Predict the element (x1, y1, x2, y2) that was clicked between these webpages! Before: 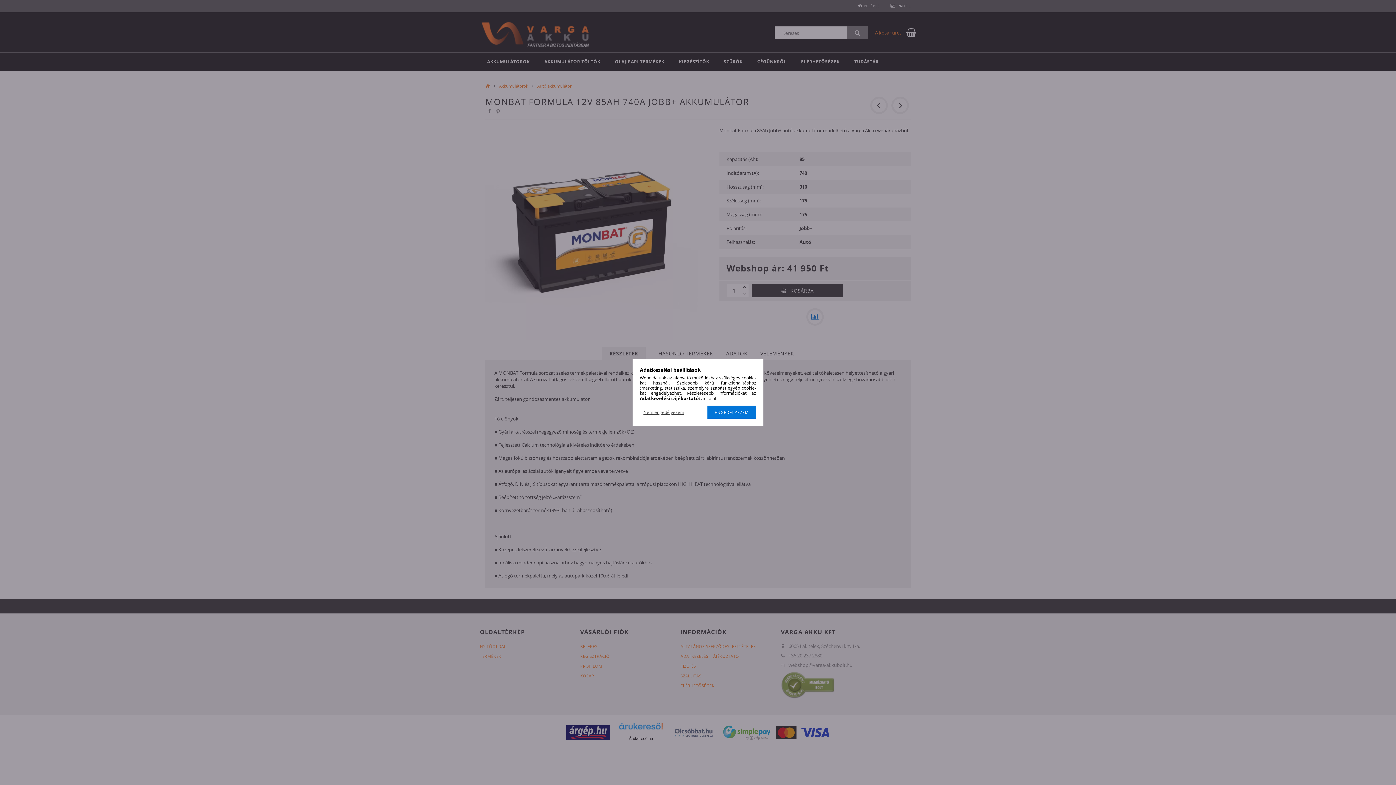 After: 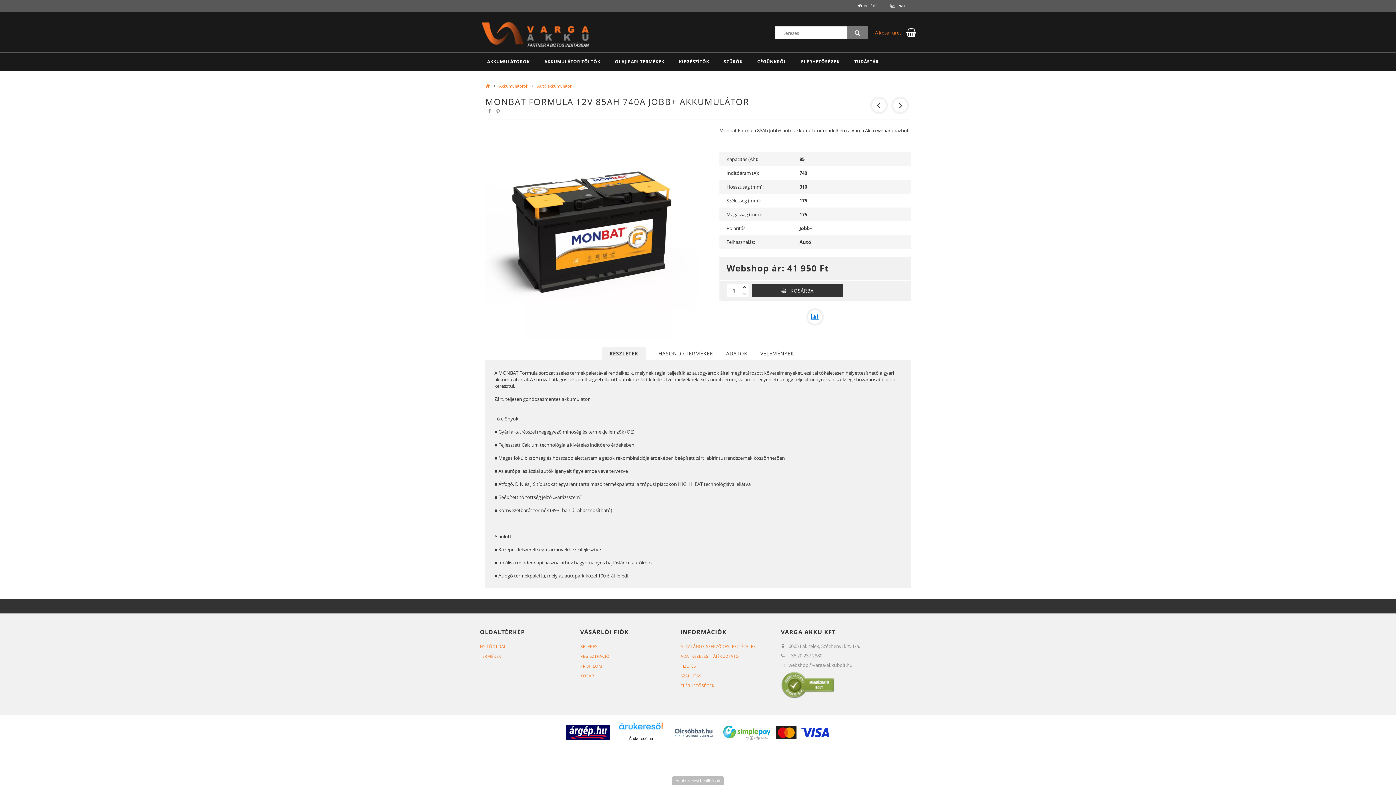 Action: bbox: (640, 402, 688, 415) label: Nem engedélyezem